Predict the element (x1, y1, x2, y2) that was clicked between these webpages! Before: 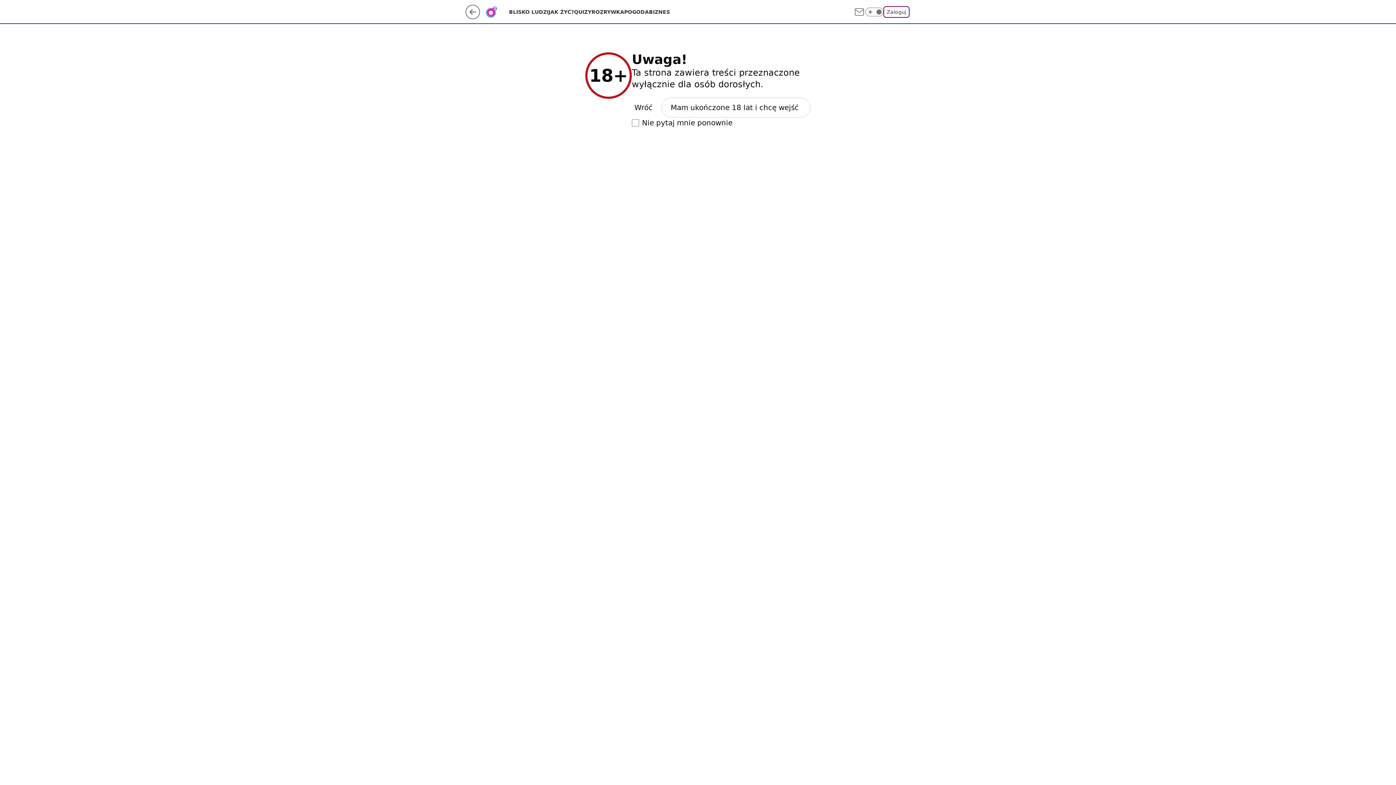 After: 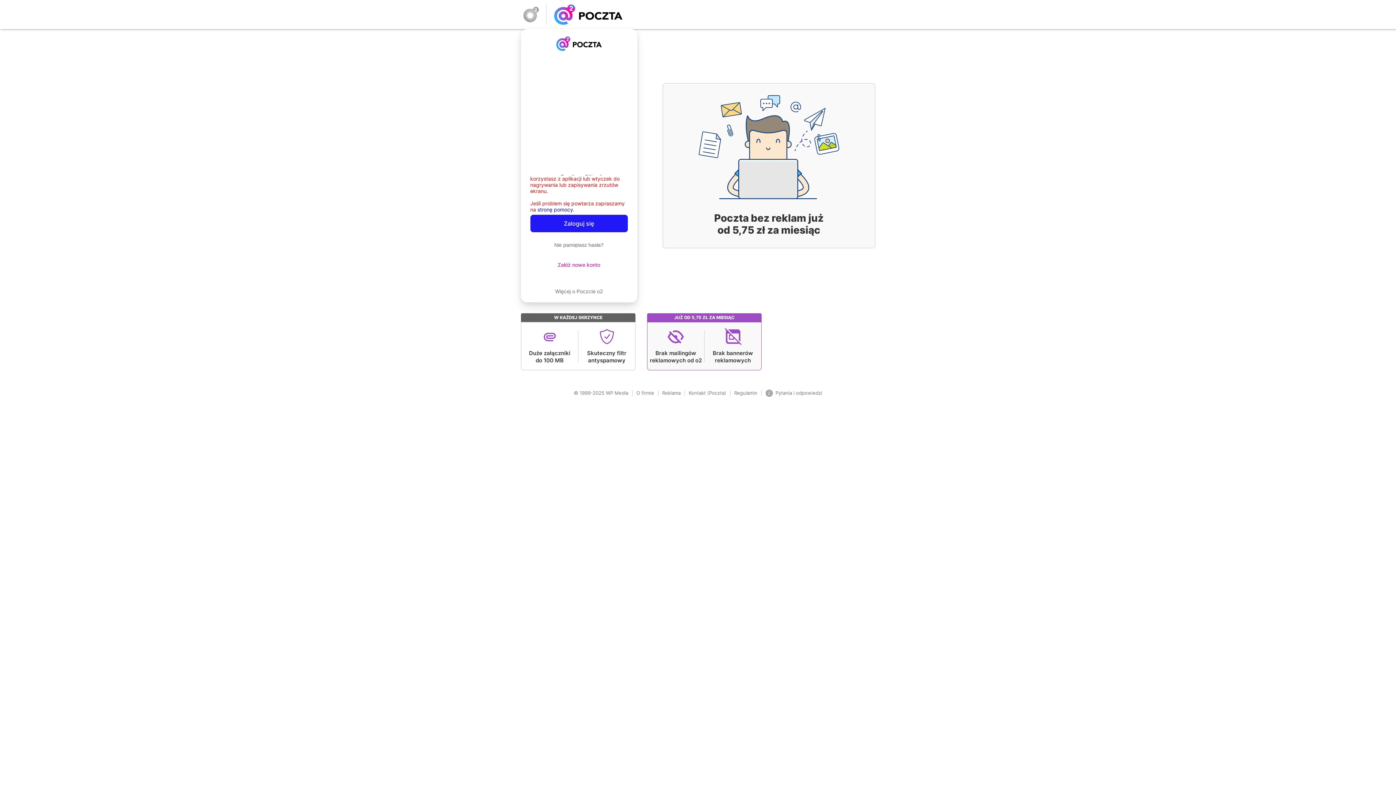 Action: bbox: (853, 6, 865, 17)